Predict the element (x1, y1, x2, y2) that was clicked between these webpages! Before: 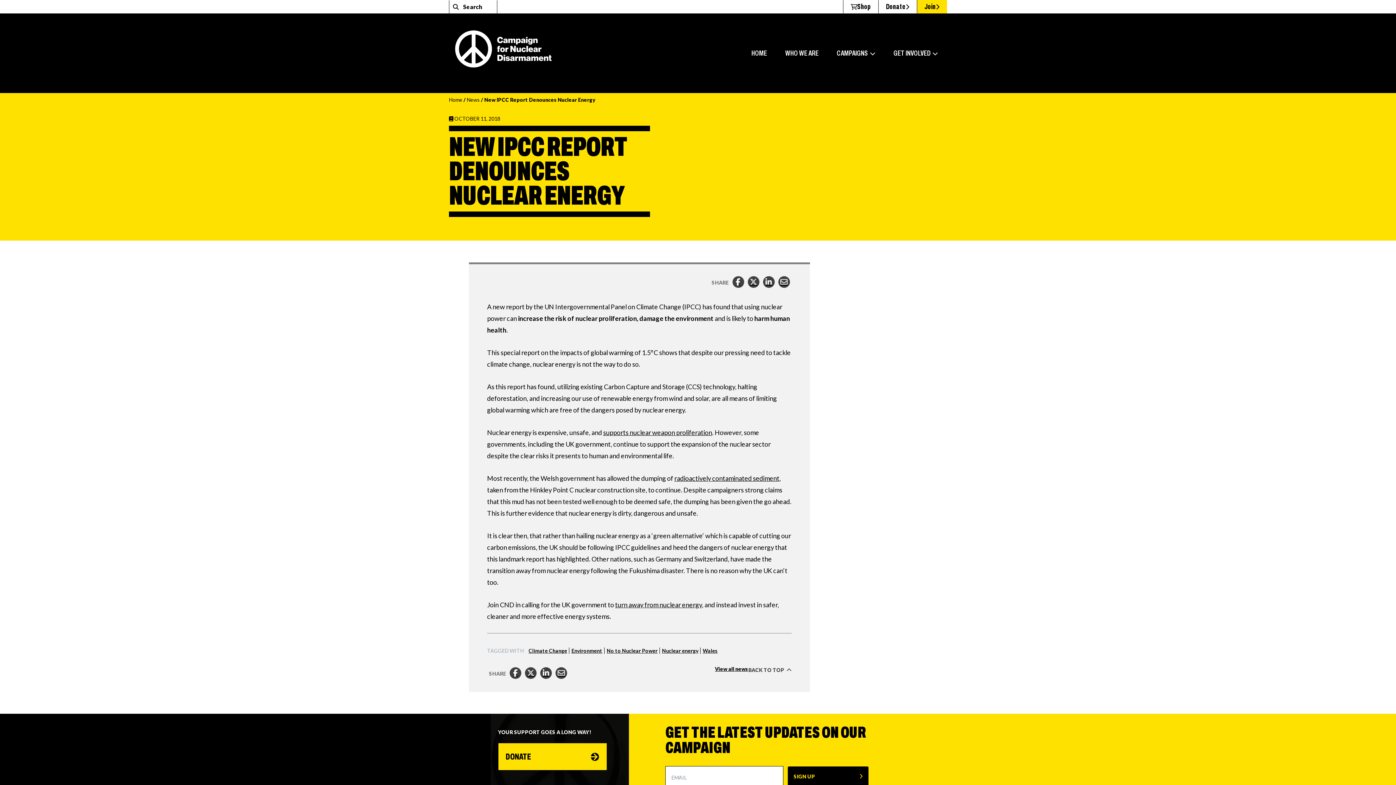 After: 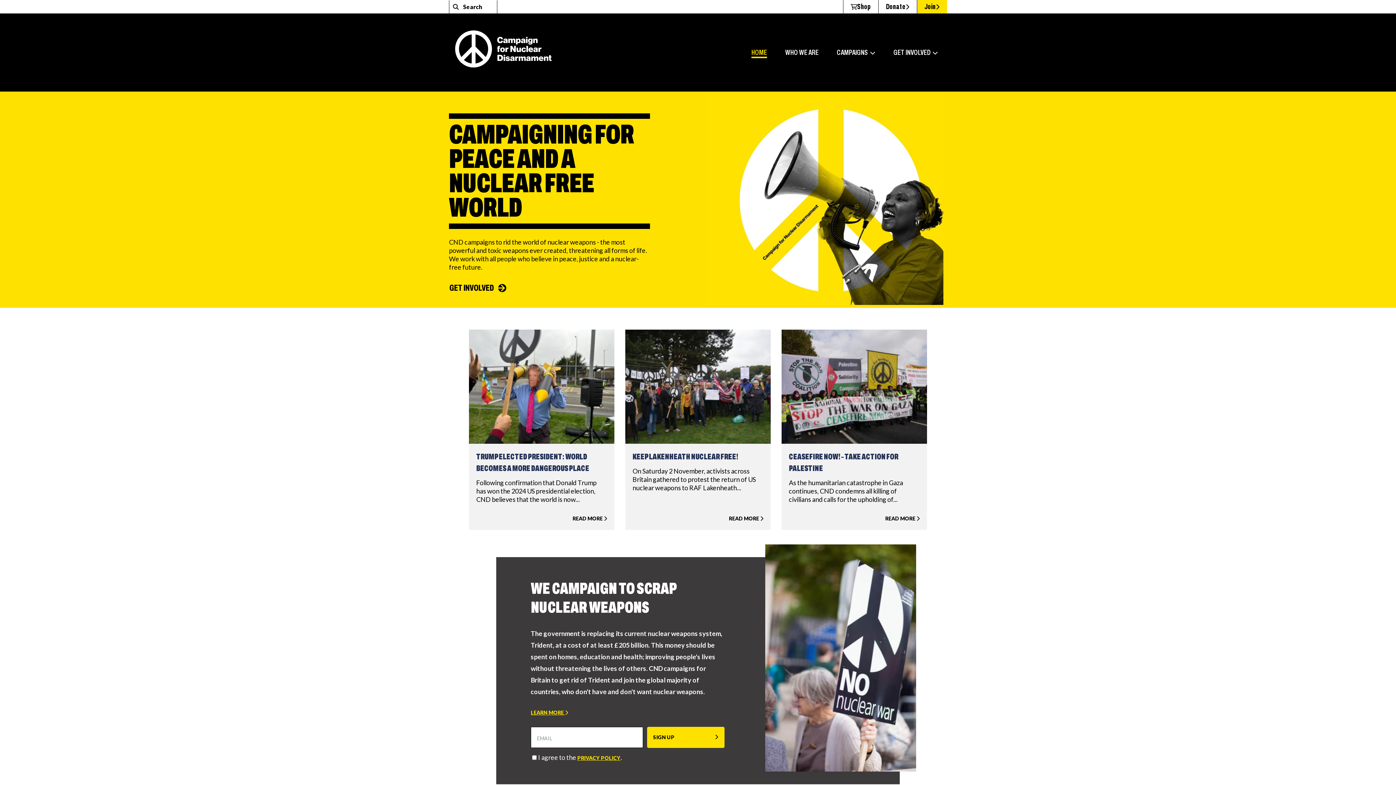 Action: label: HOME bbox: (744, 41, 774, 64)